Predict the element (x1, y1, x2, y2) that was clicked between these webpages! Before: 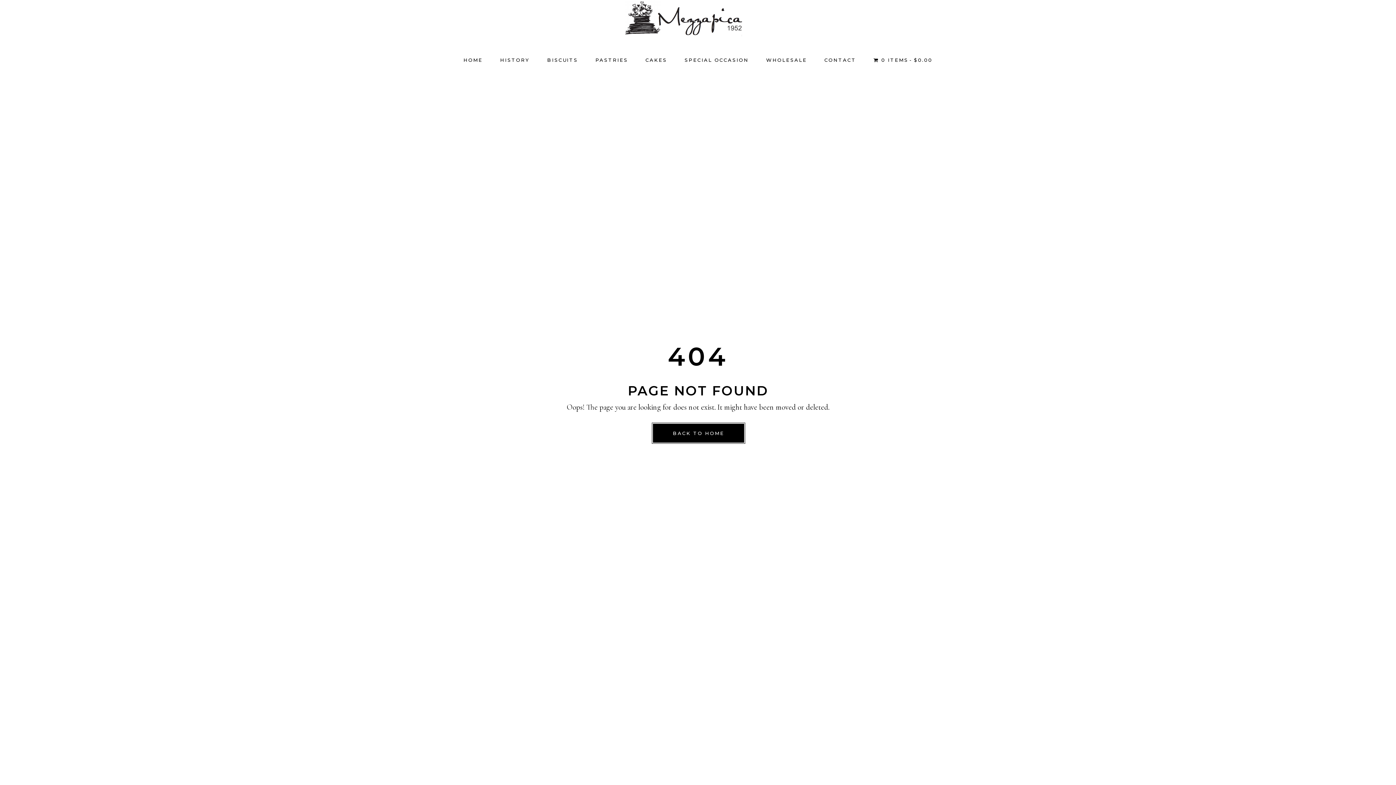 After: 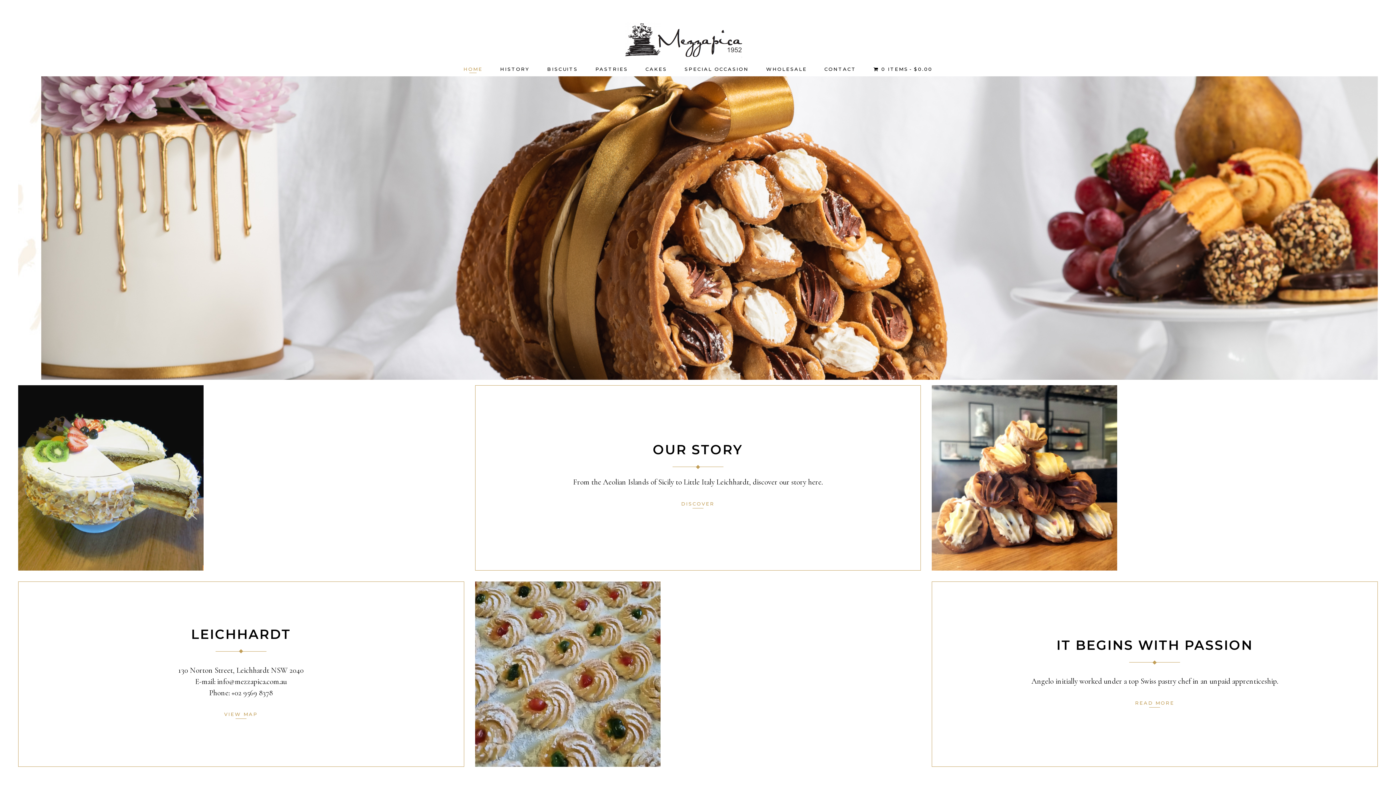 Action: bbox: (652, 424, 744, 442) label: BACK TO HOME